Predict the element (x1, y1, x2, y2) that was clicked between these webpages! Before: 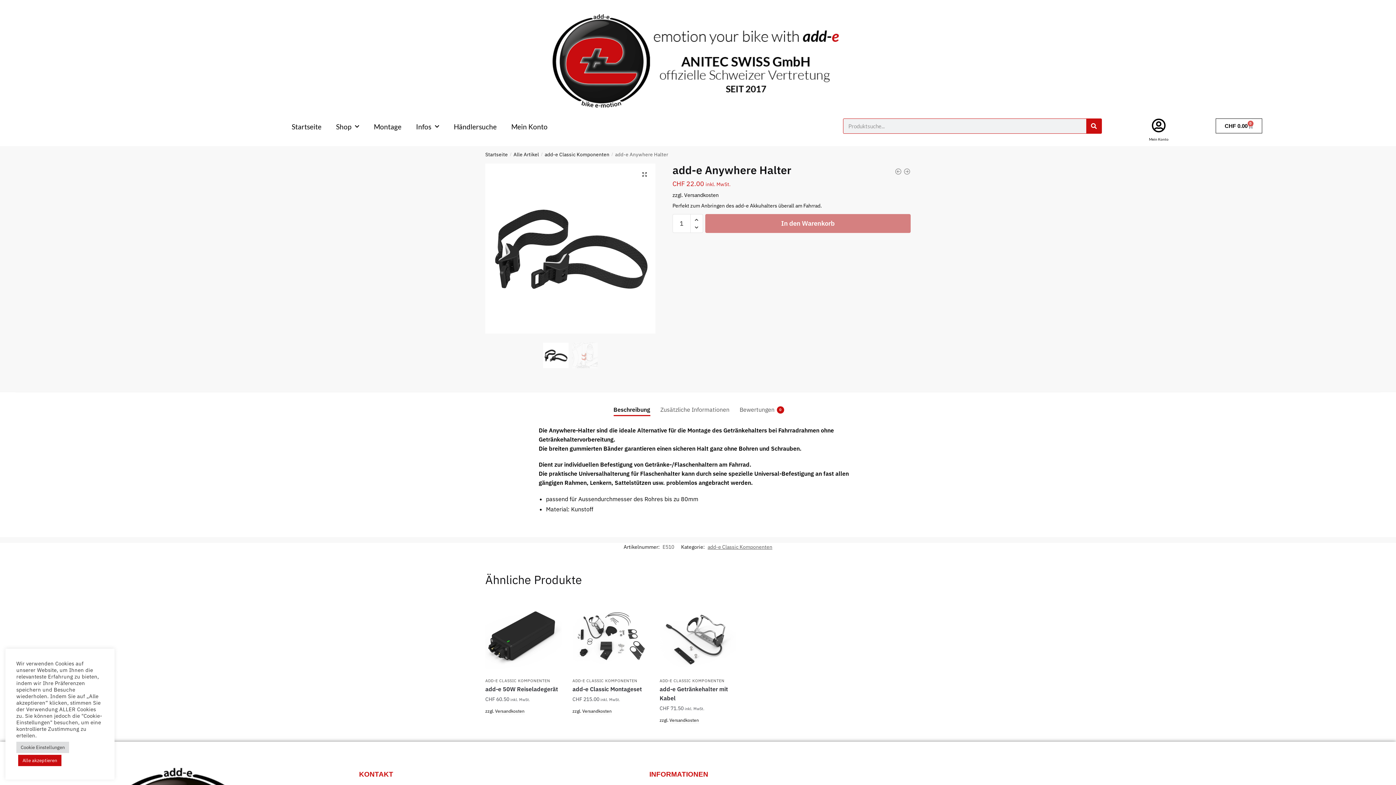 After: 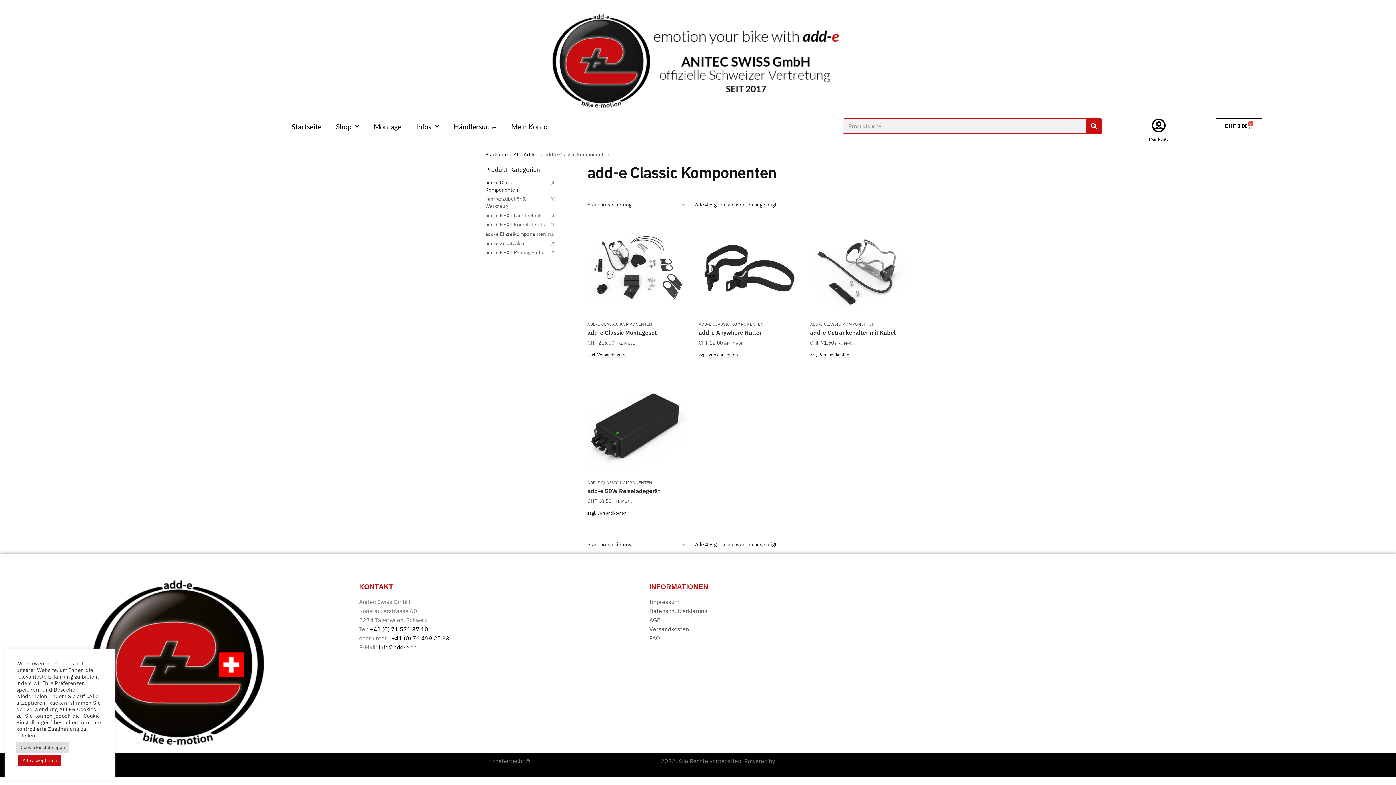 Action: bbox: (572, 678, 637, 683) label: ADD-E CLASSIC KOMPONENTEN